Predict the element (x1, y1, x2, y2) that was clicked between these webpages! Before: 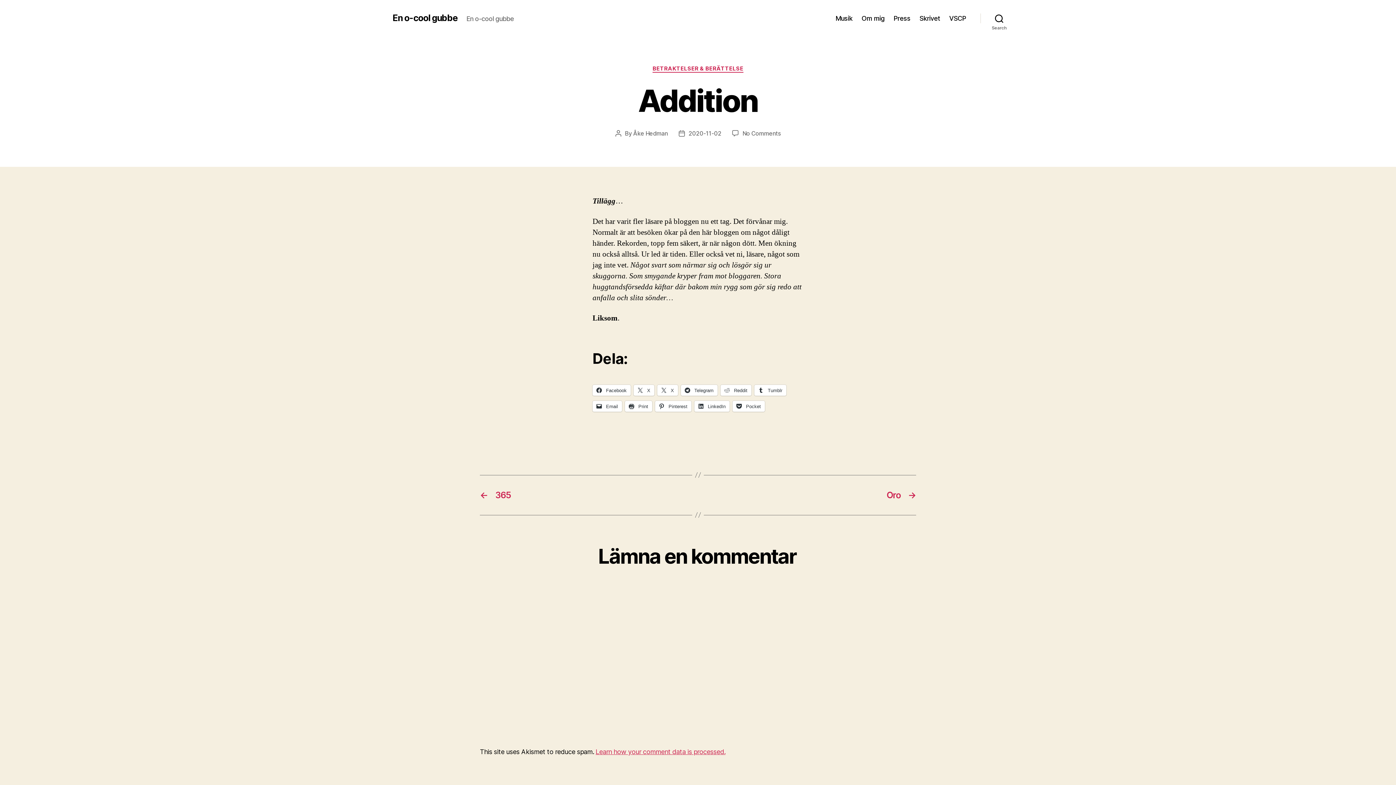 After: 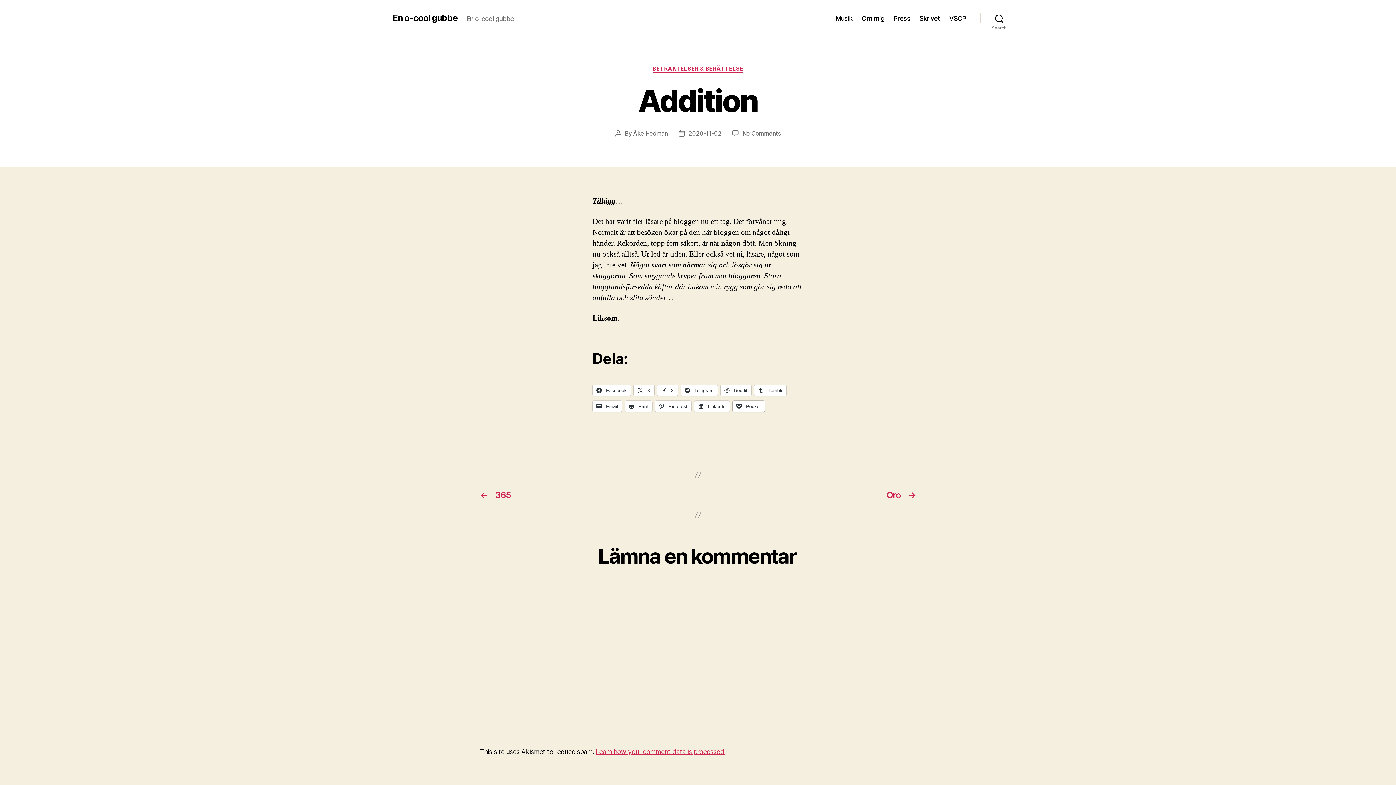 Action: label:  Pocket bbox: (732, 401, 765, 412)